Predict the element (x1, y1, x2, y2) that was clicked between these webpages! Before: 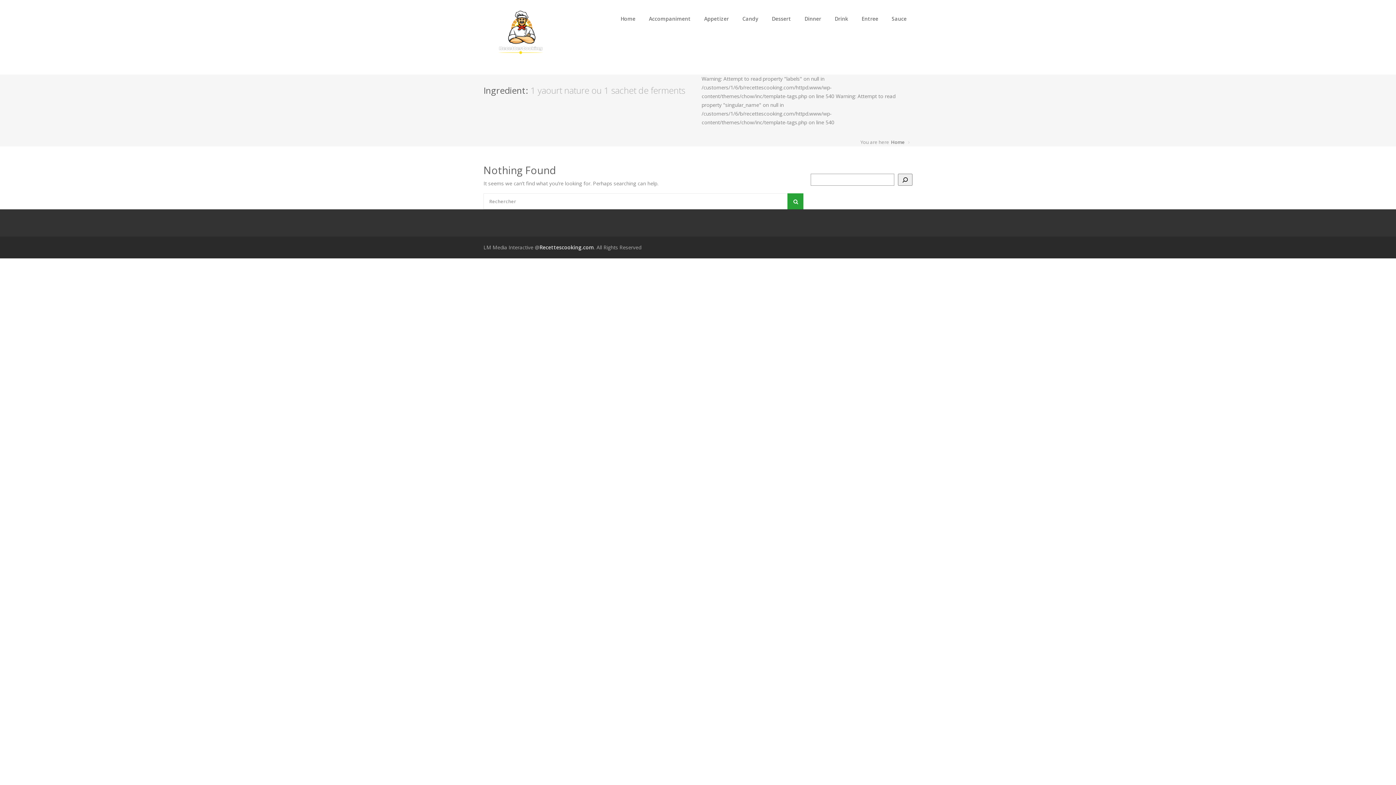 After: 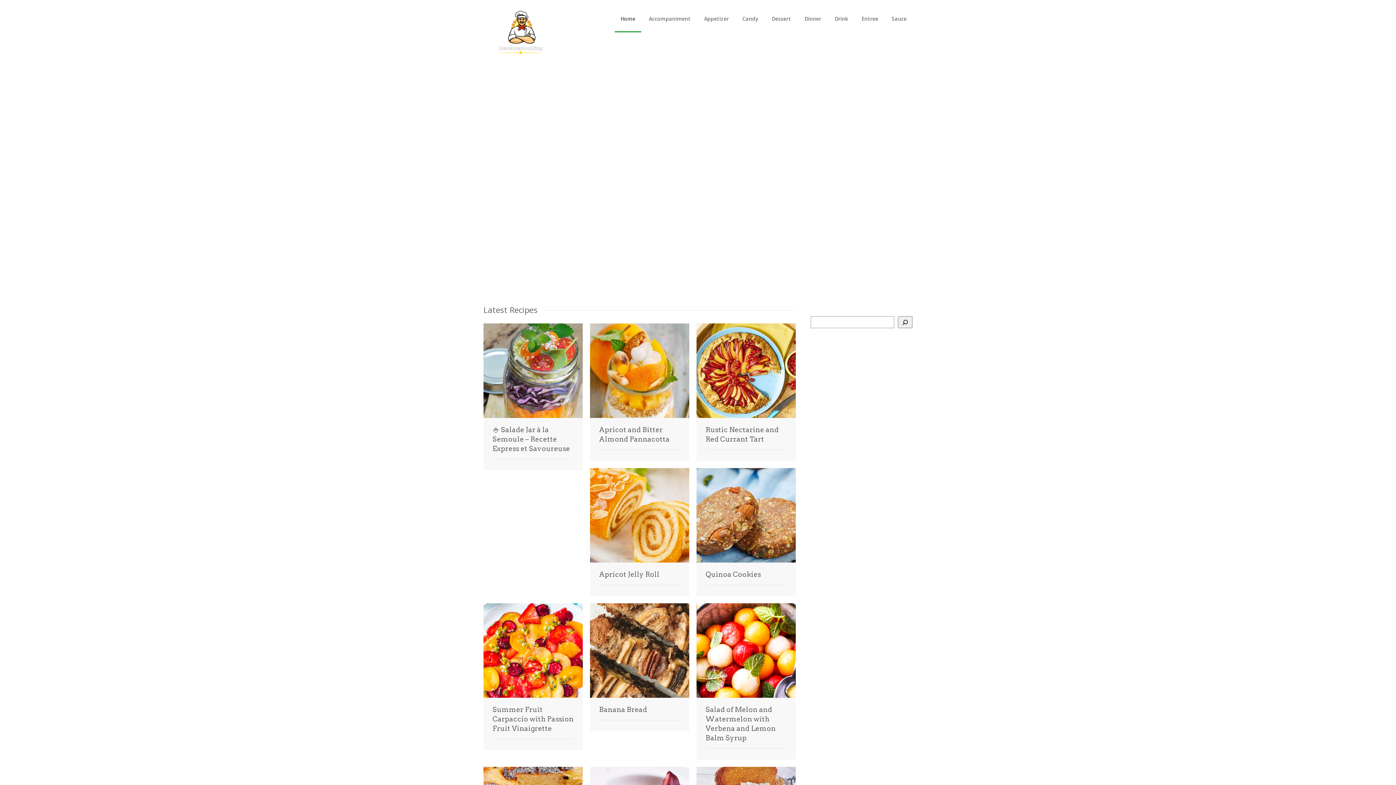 Action: label: Home bbox: (614, 5, 641, 32)